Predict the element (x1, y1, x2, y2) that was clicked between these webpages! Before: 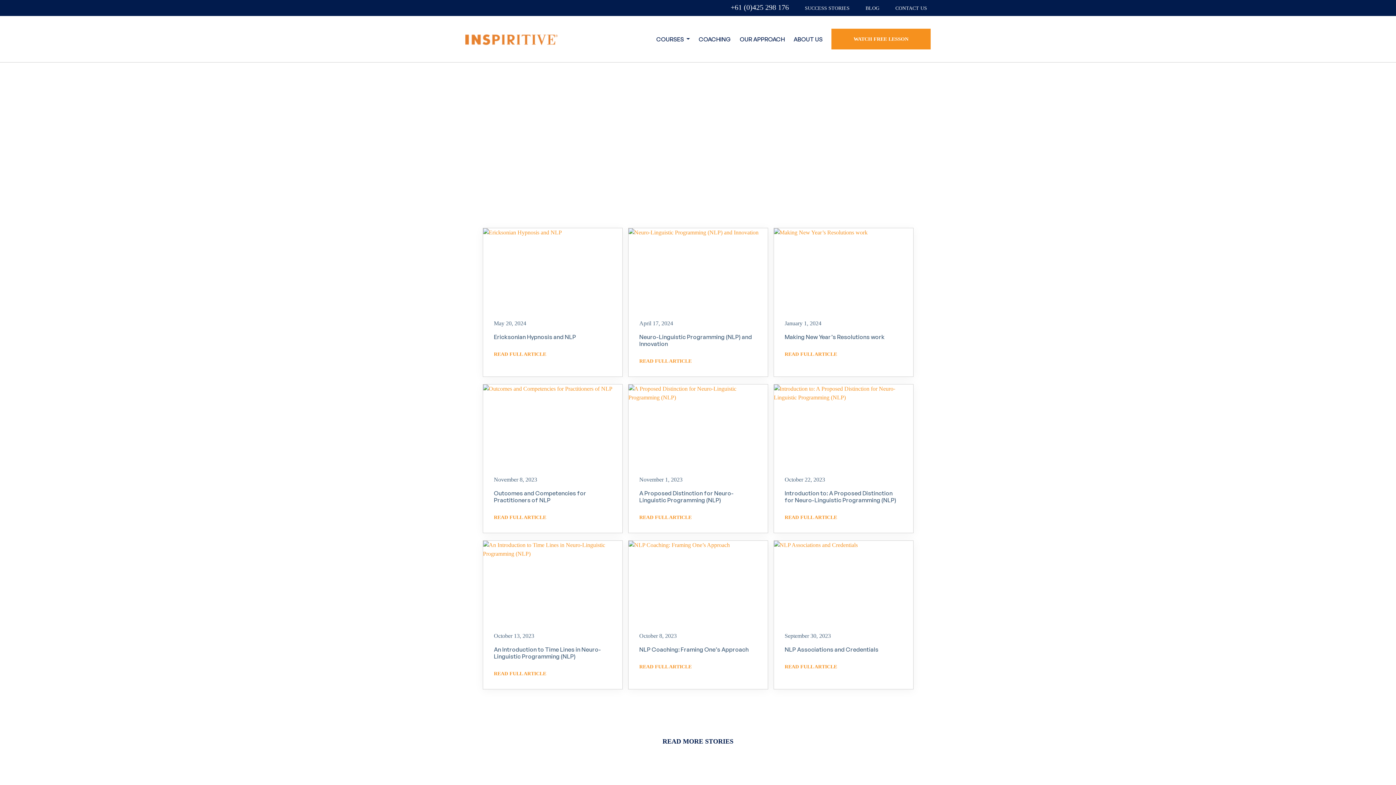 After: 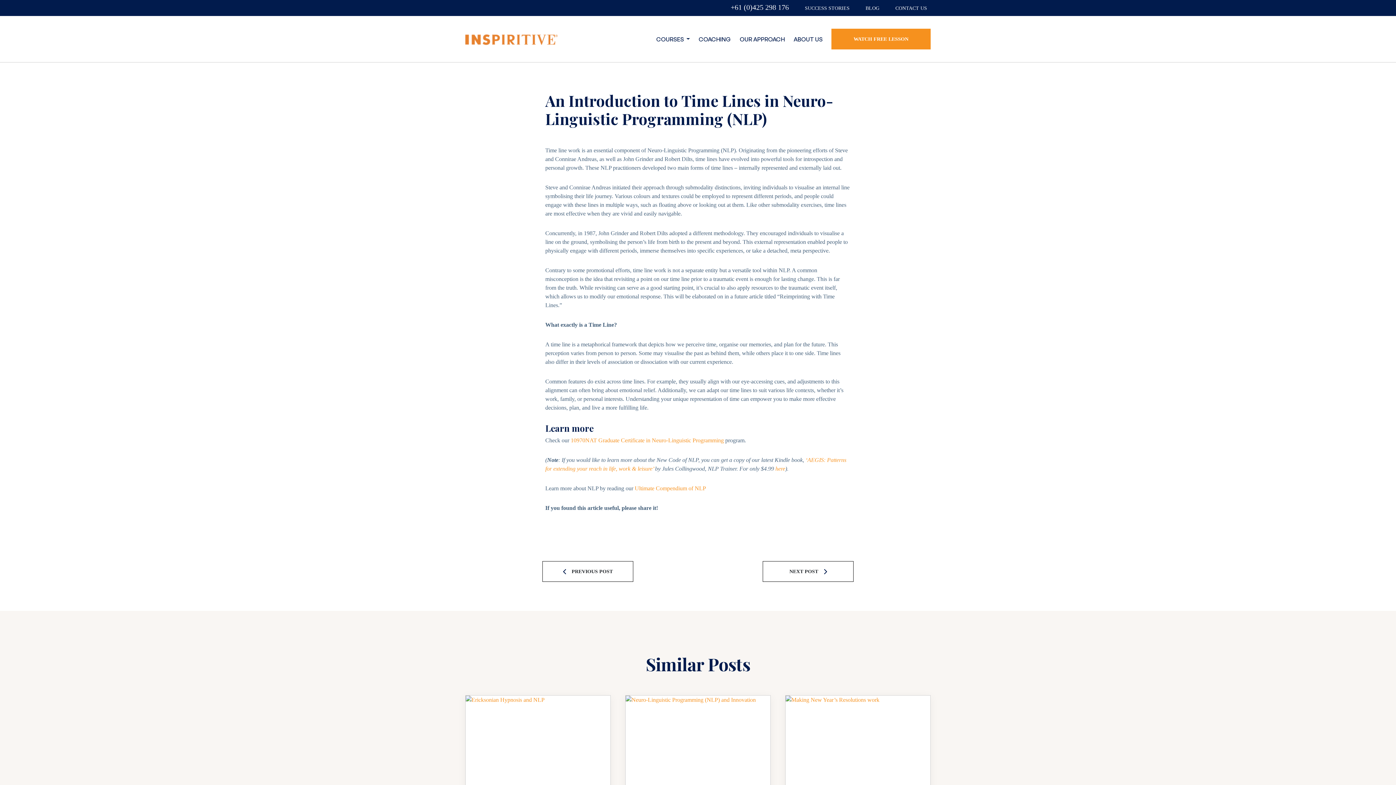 Action: bbox: (494, 671, 546, 676) label: READ FULL ARTICLE